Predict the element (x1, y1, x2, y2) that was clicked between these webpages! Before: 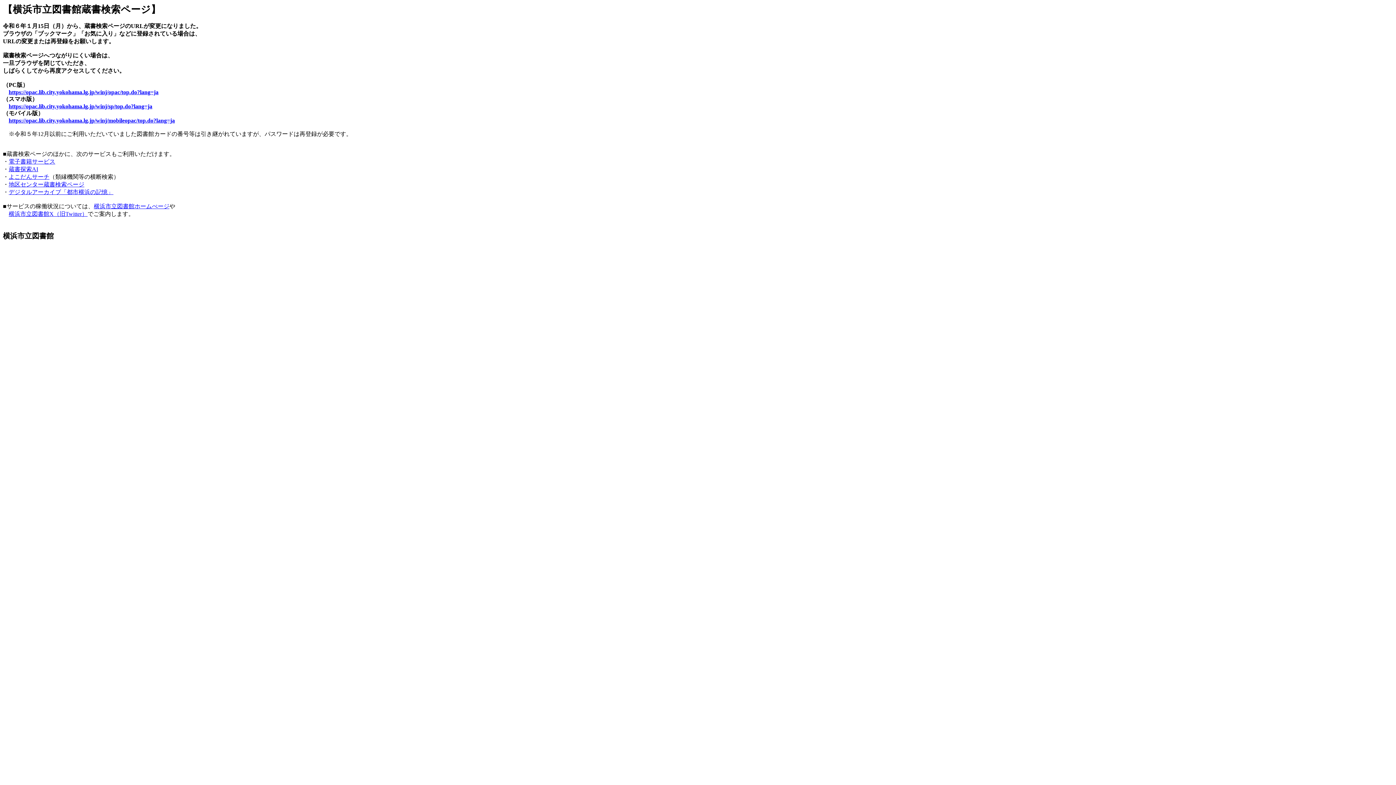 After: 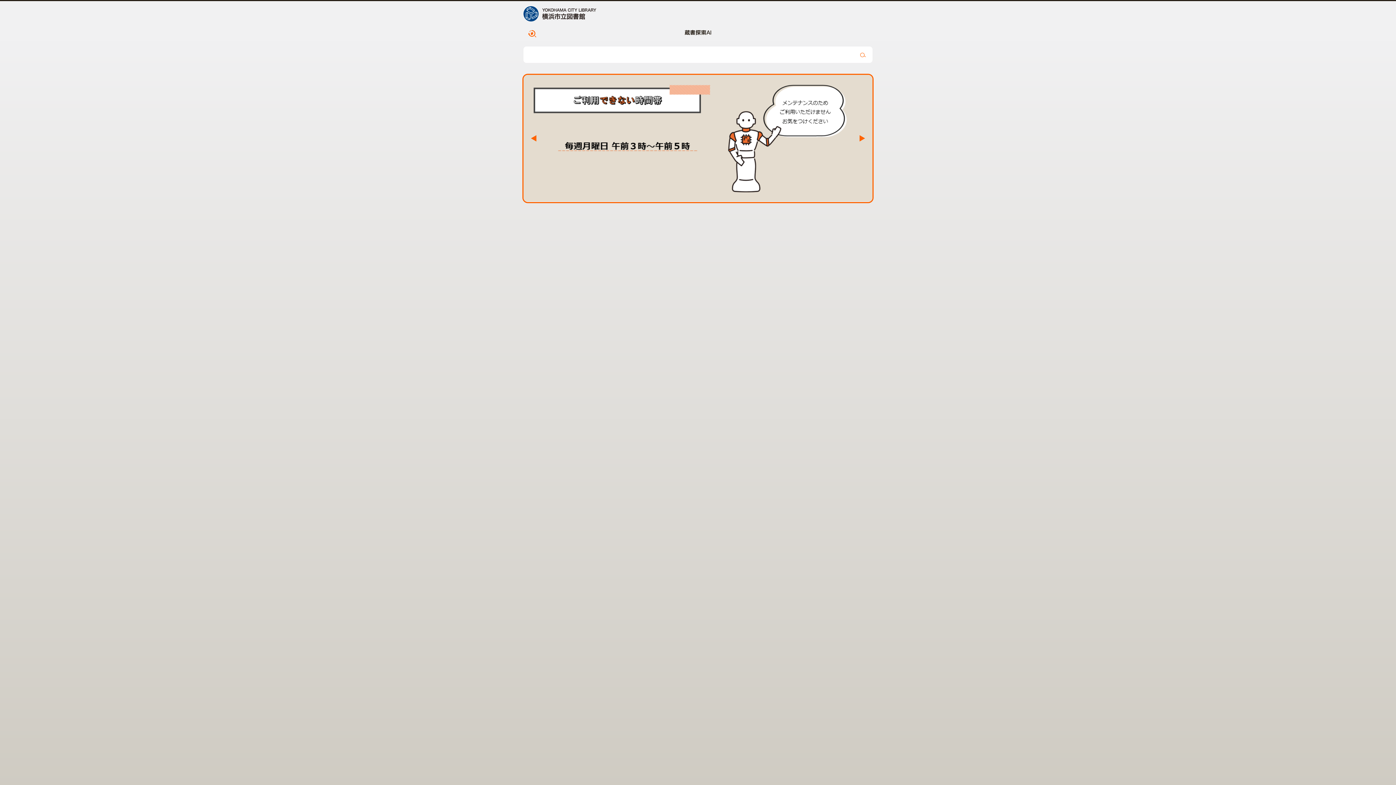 Action: bbox: (8, 166, 38, 172) label: 蔵書探索AI